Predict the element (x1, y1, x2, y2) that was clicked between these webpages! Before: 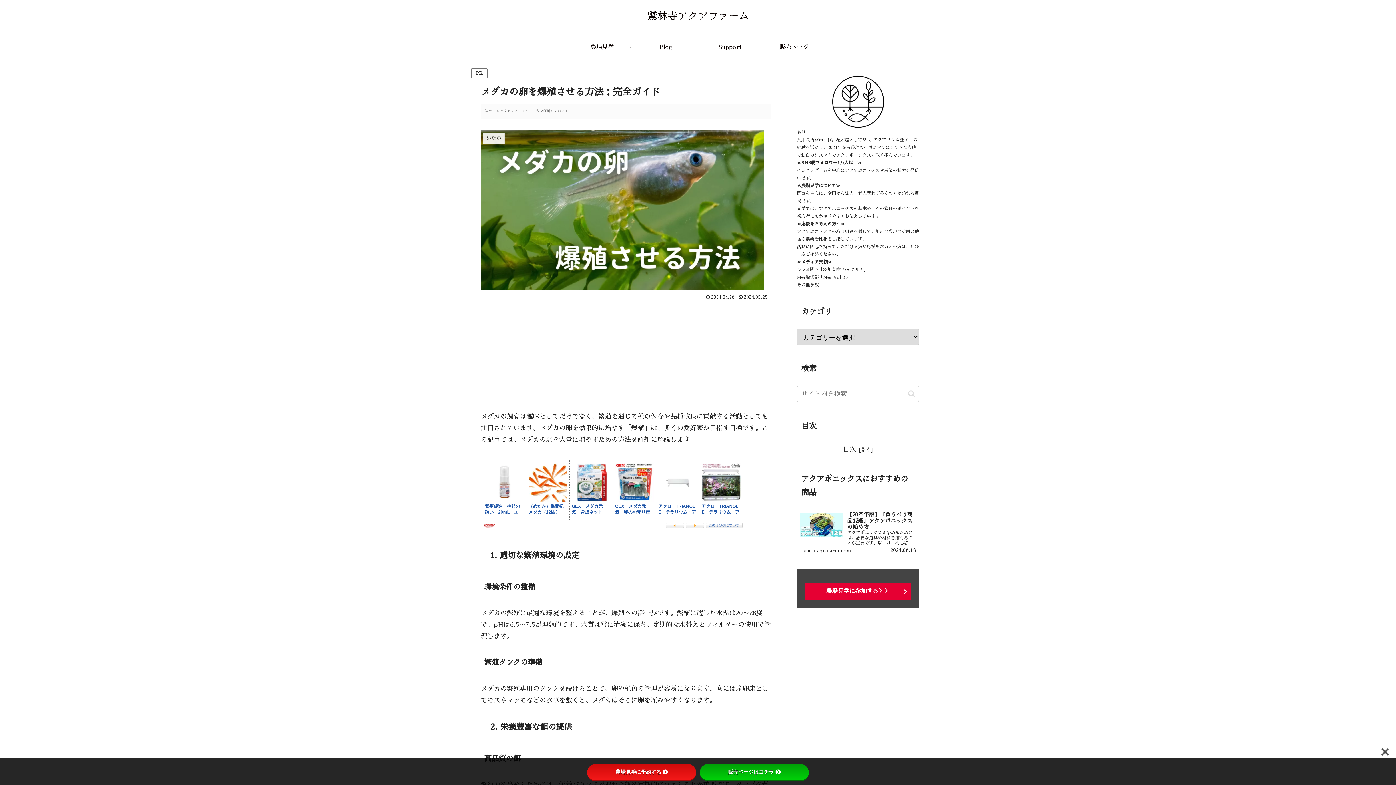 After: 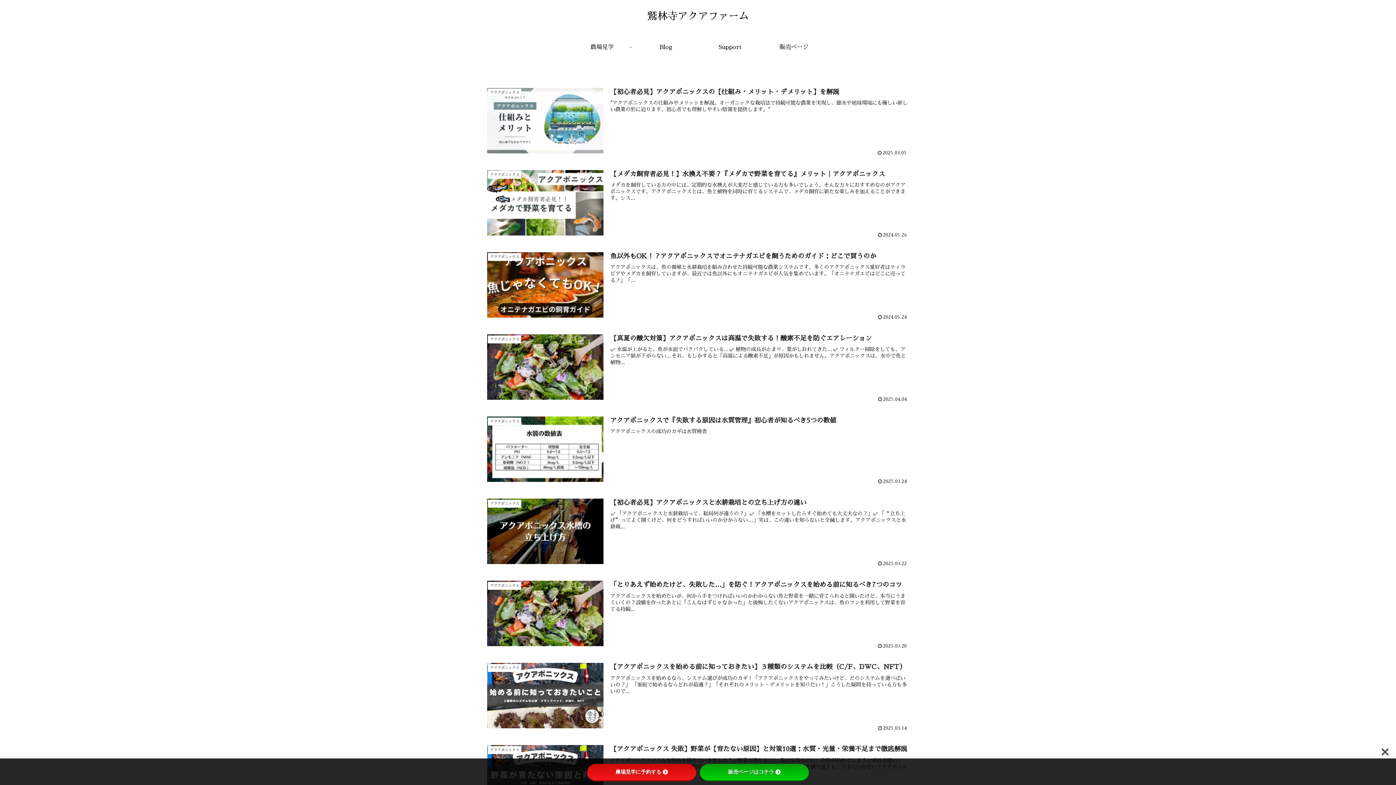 Action: bbox: (634, 36, 698, 58) label: Blog